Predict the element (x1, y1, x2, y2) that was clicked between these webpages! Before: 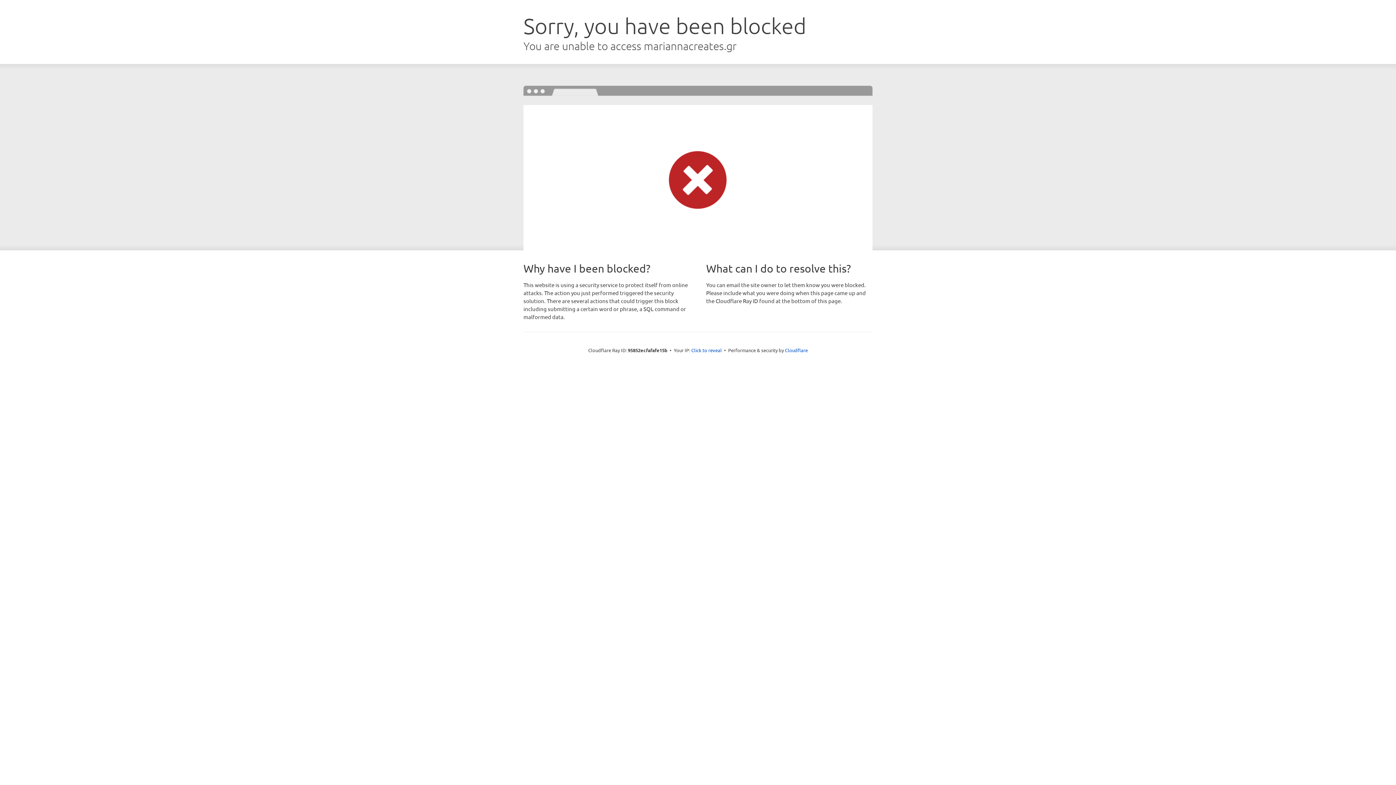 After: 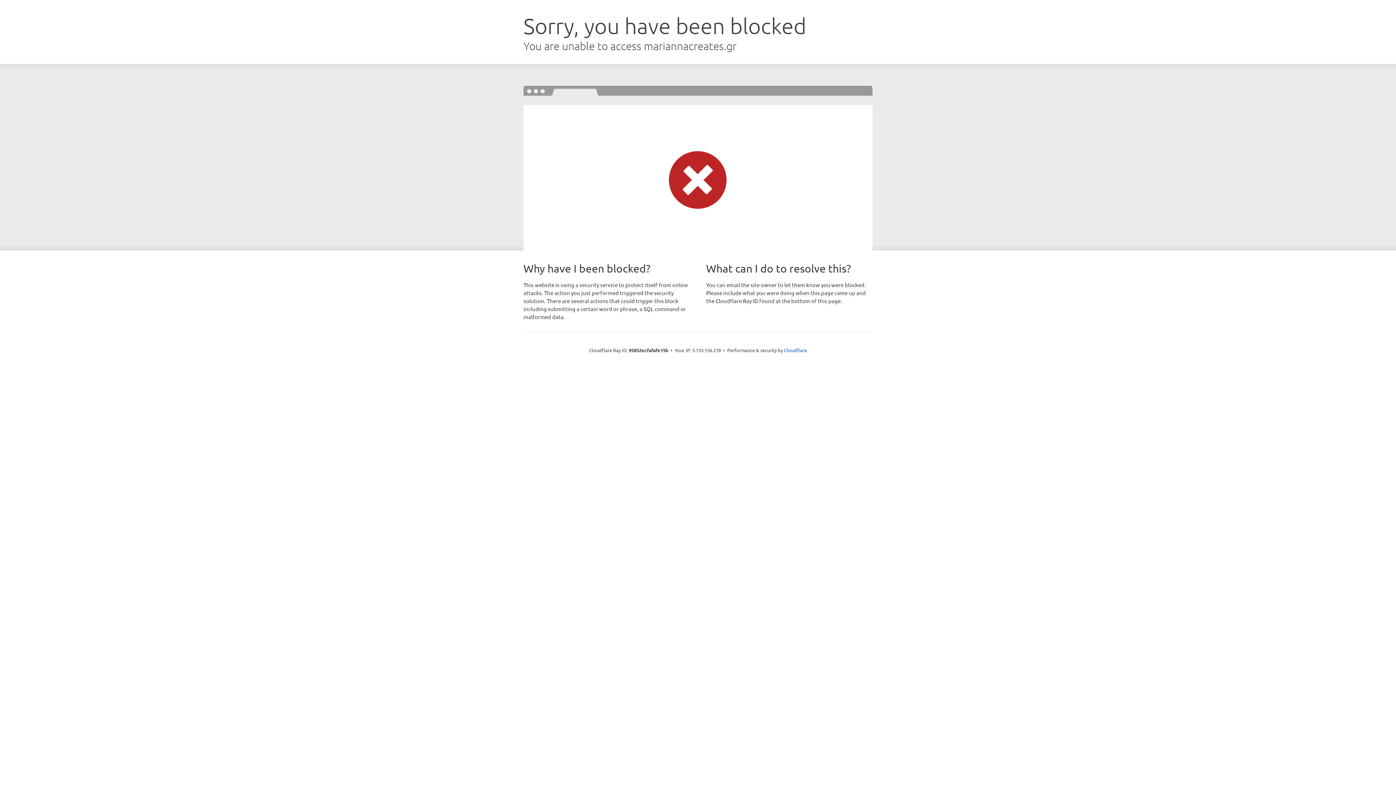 Action: bbox: (691, 346, 722, 353) label: Click to reveal